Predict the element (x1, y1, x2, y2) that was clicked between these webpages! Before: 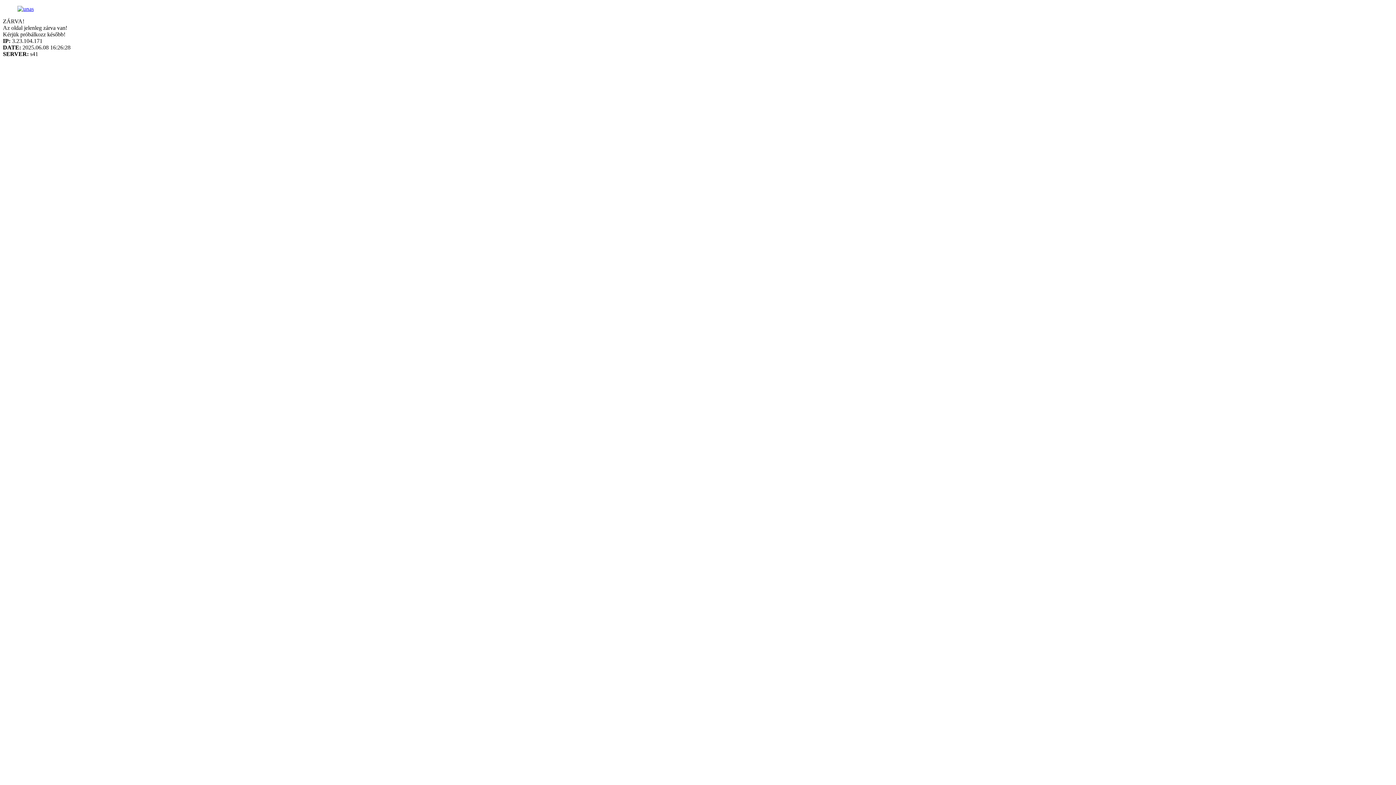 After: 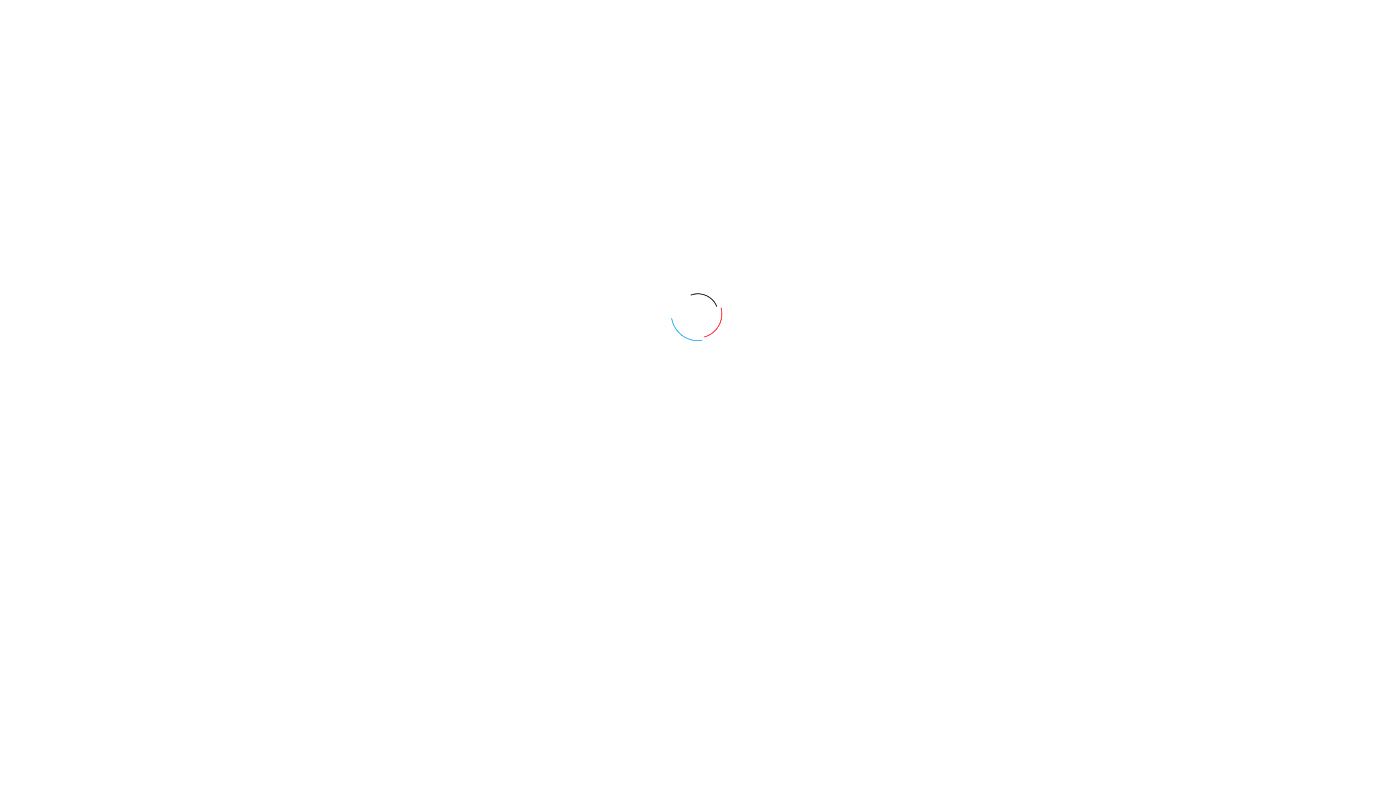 Action: bbox: (17, 5, 33, 12)